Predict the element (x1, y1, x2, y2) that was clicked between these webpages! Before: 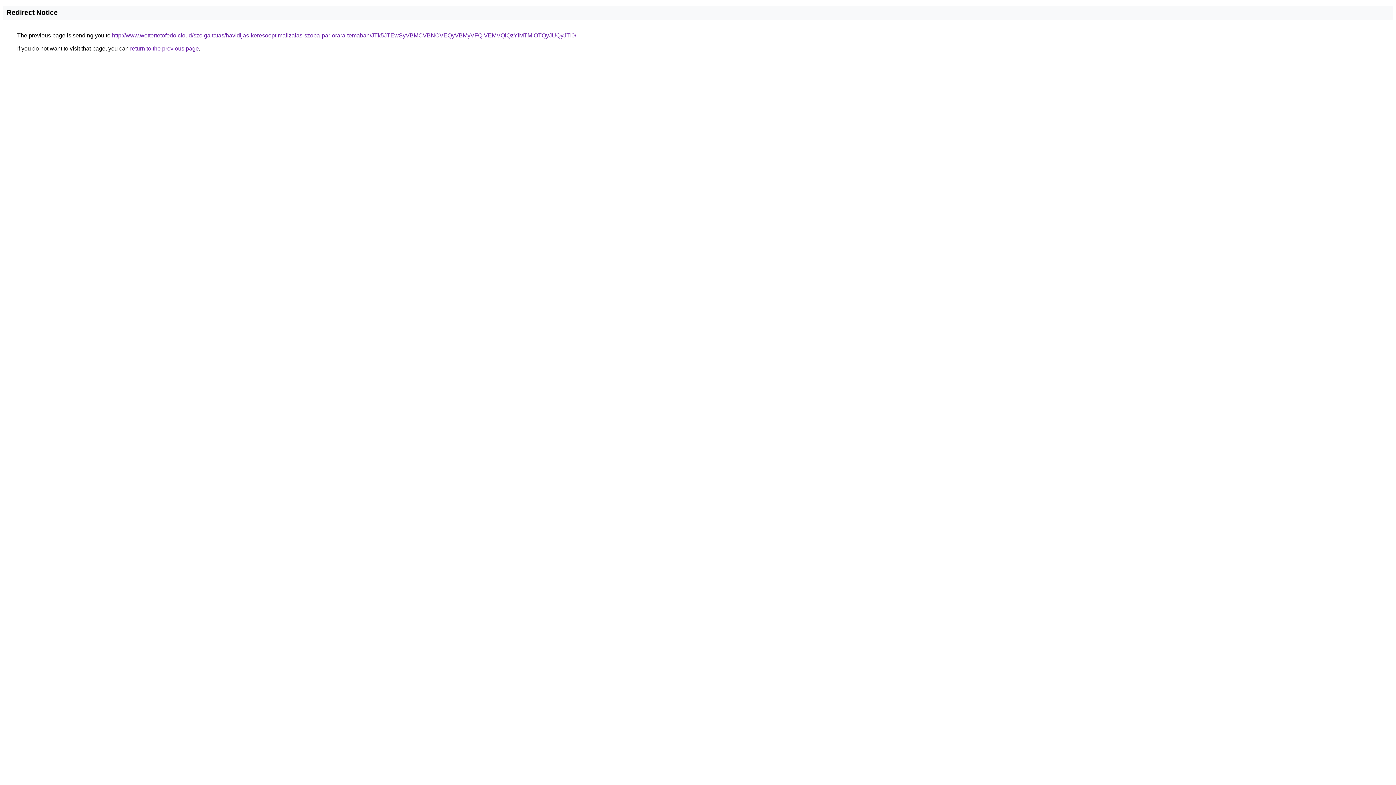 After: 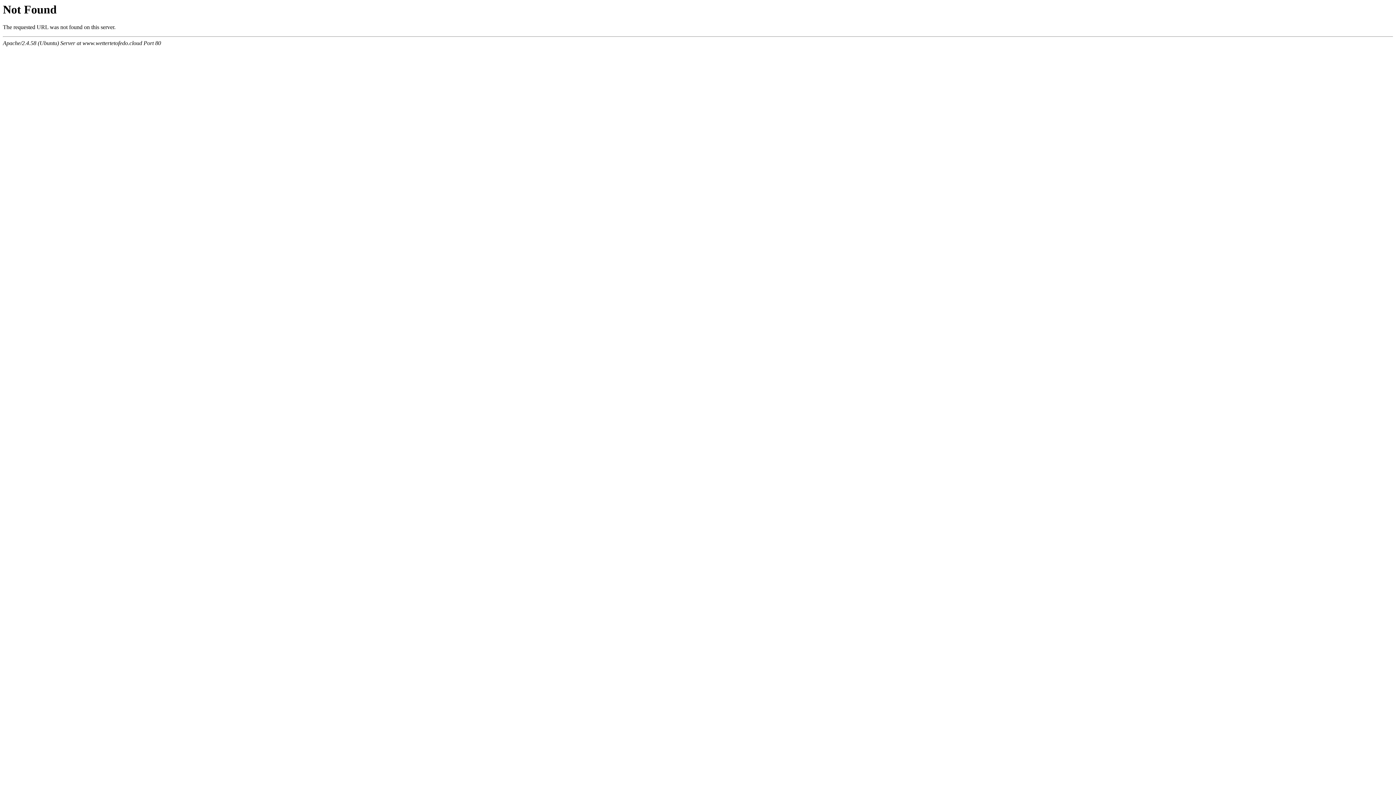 Action: label: http://www.wettertetofedo.cloud/szolgaltatas/havidijas-keresooptimalizalas-szoba-par-orara-temaban/JTk5JTEwSyVBMCVBNCVEQyVBMyVFQiVEMVQlQzYlMTMlOTQyJUQyJTI0/ bbox: (112, 32, 576, 38)